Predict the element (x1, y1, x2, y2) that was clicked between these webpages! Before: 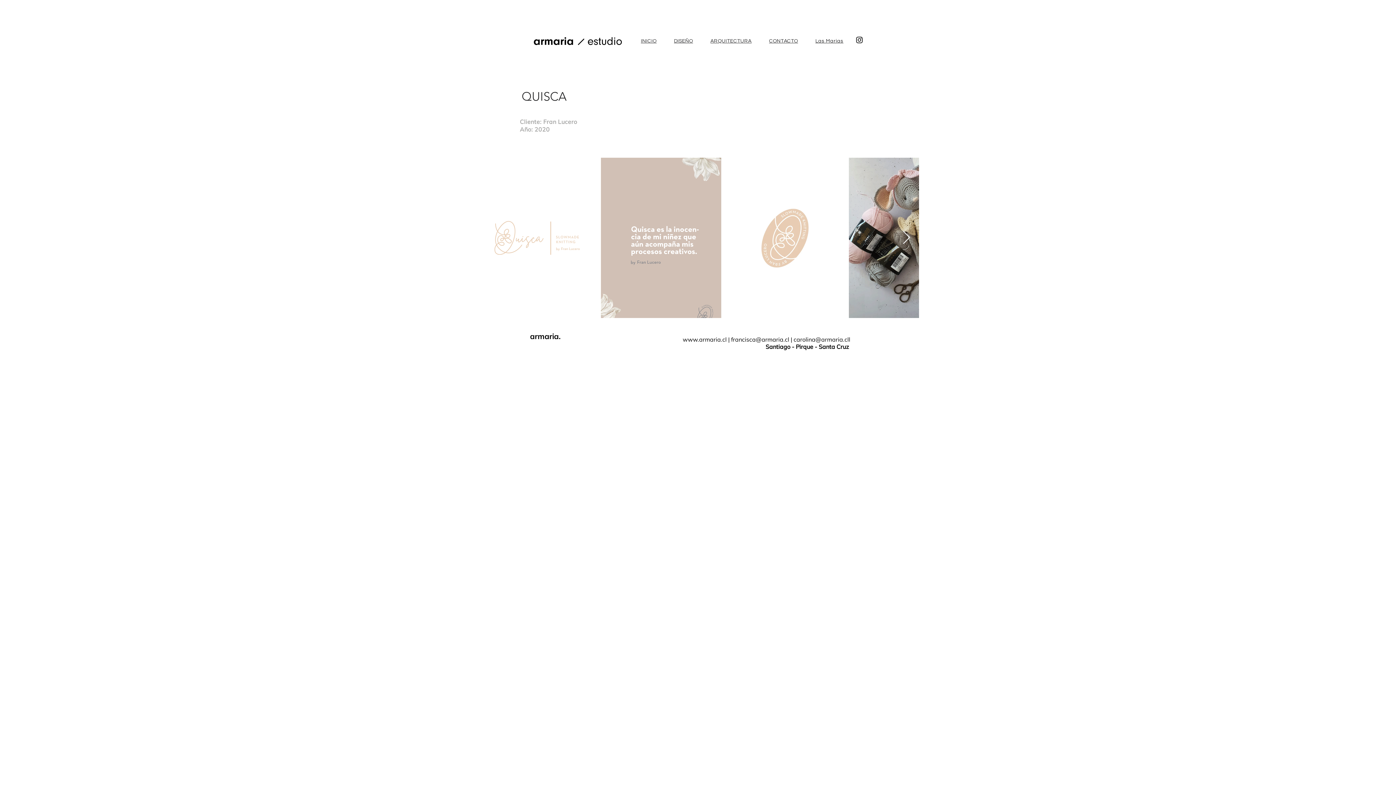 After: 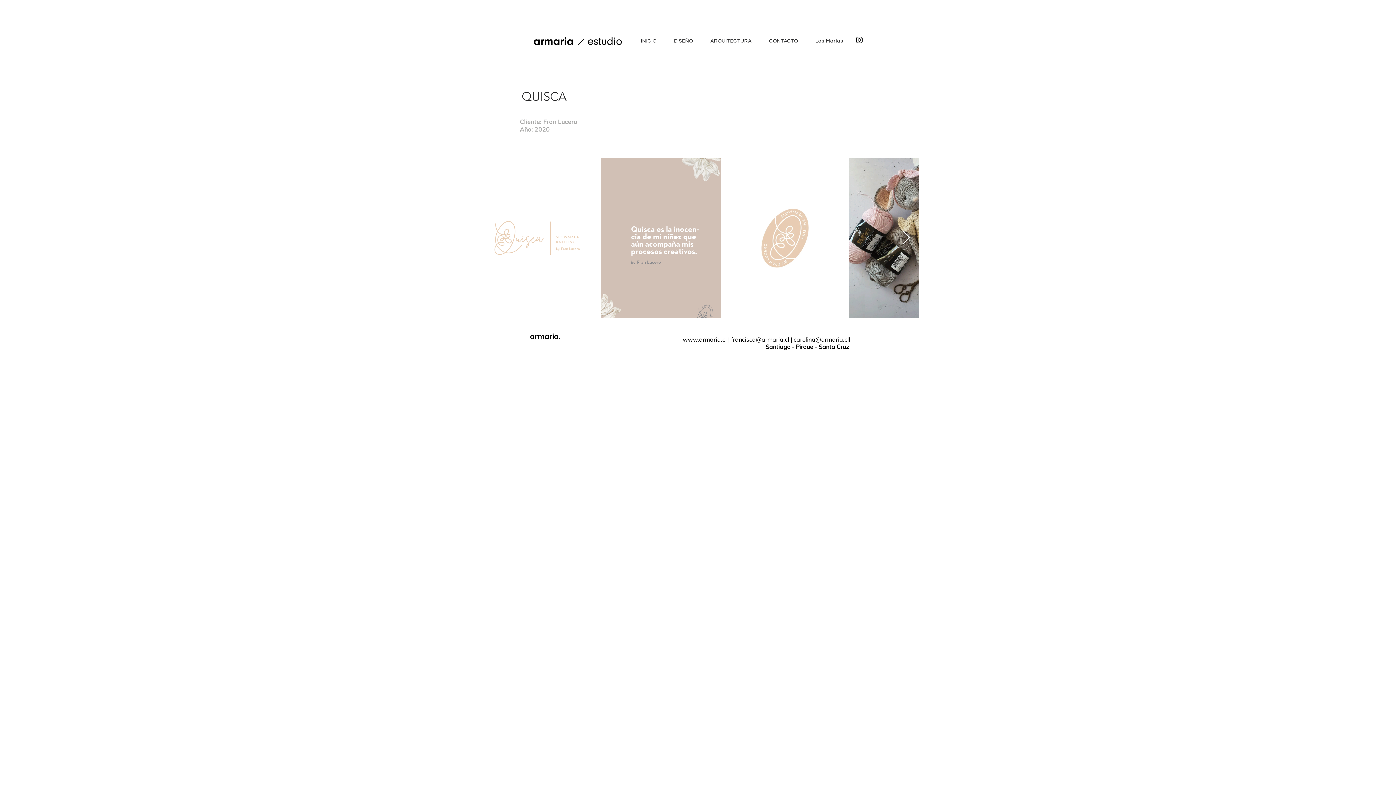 Action: bbox: (902, 230, 910, 245) label: Next Item